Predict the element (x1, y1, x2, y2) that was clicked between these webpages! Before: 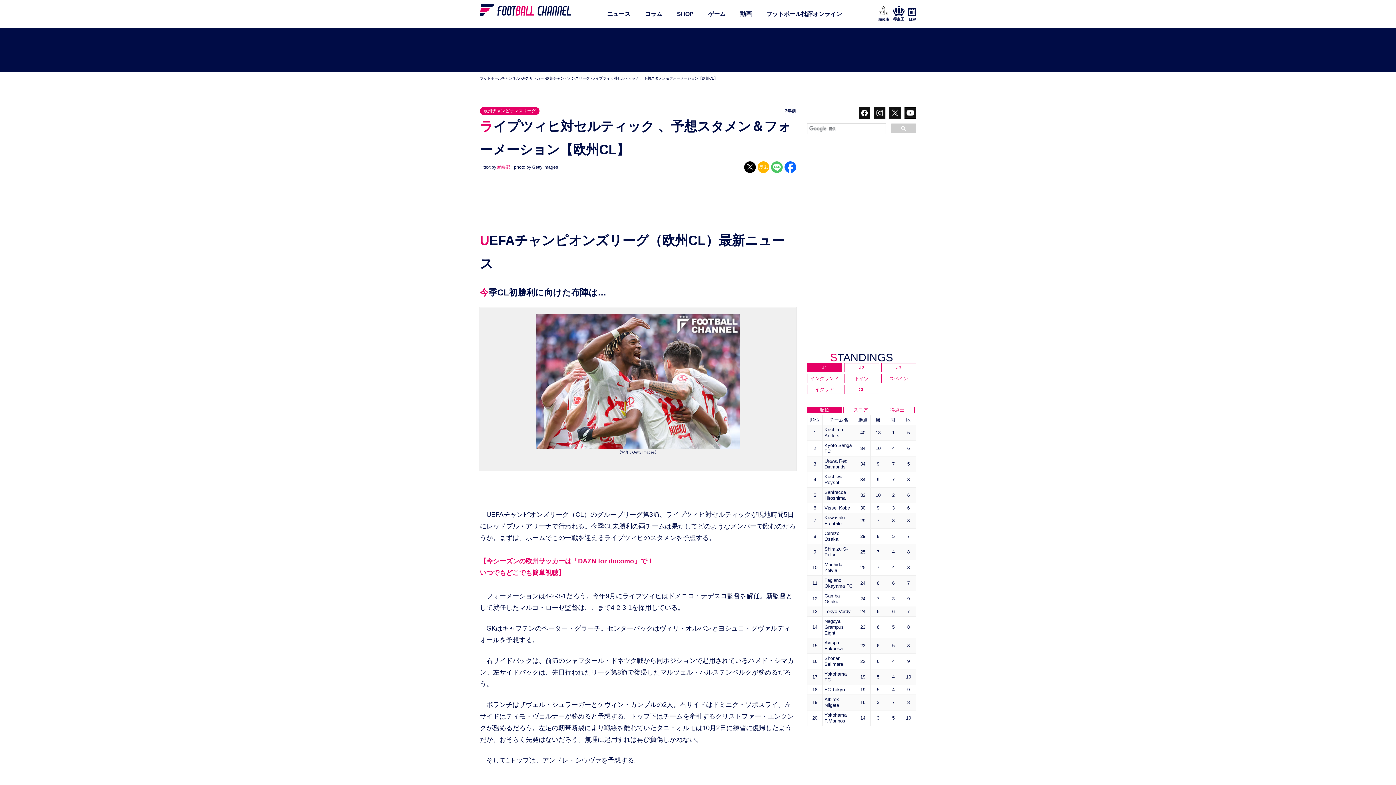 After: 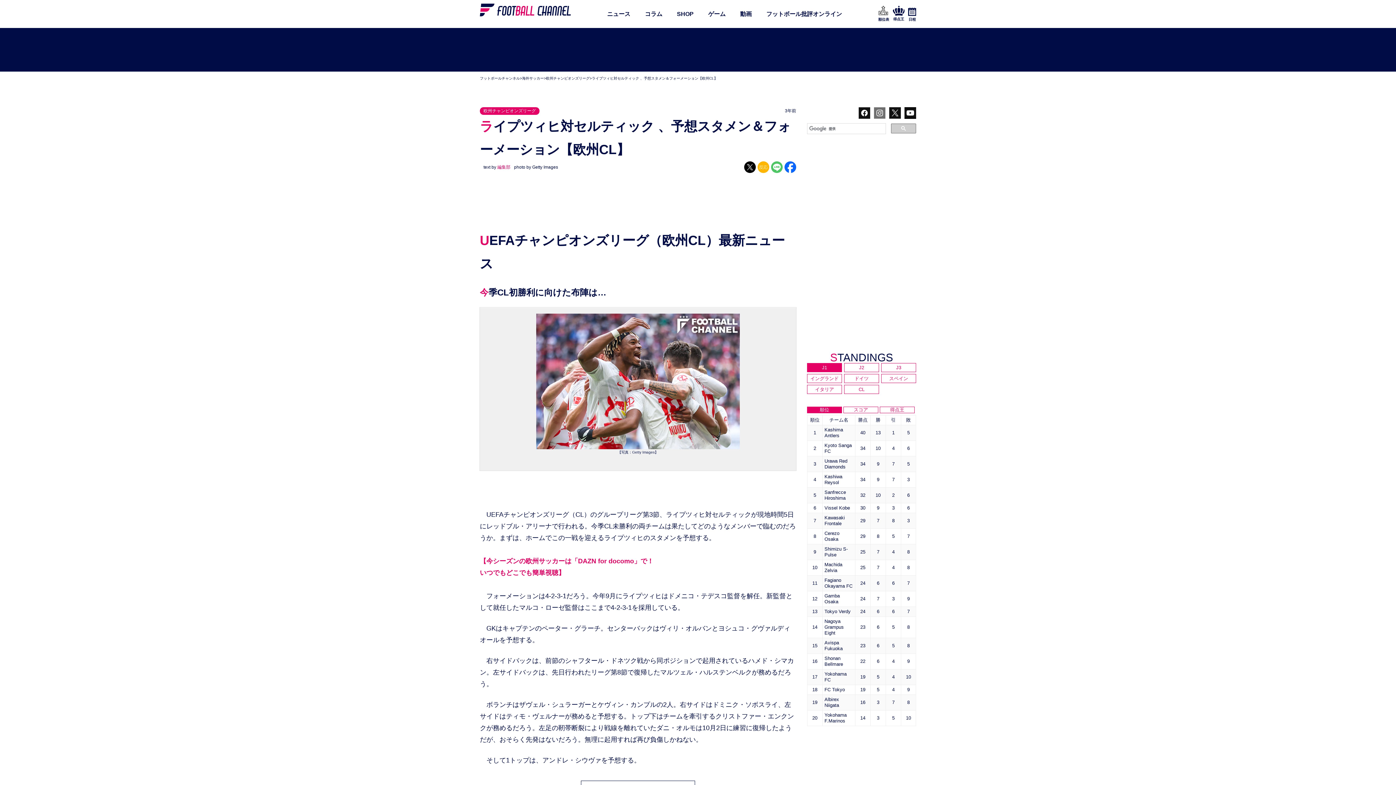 Action: bbox: (874, 110, 885, 116)